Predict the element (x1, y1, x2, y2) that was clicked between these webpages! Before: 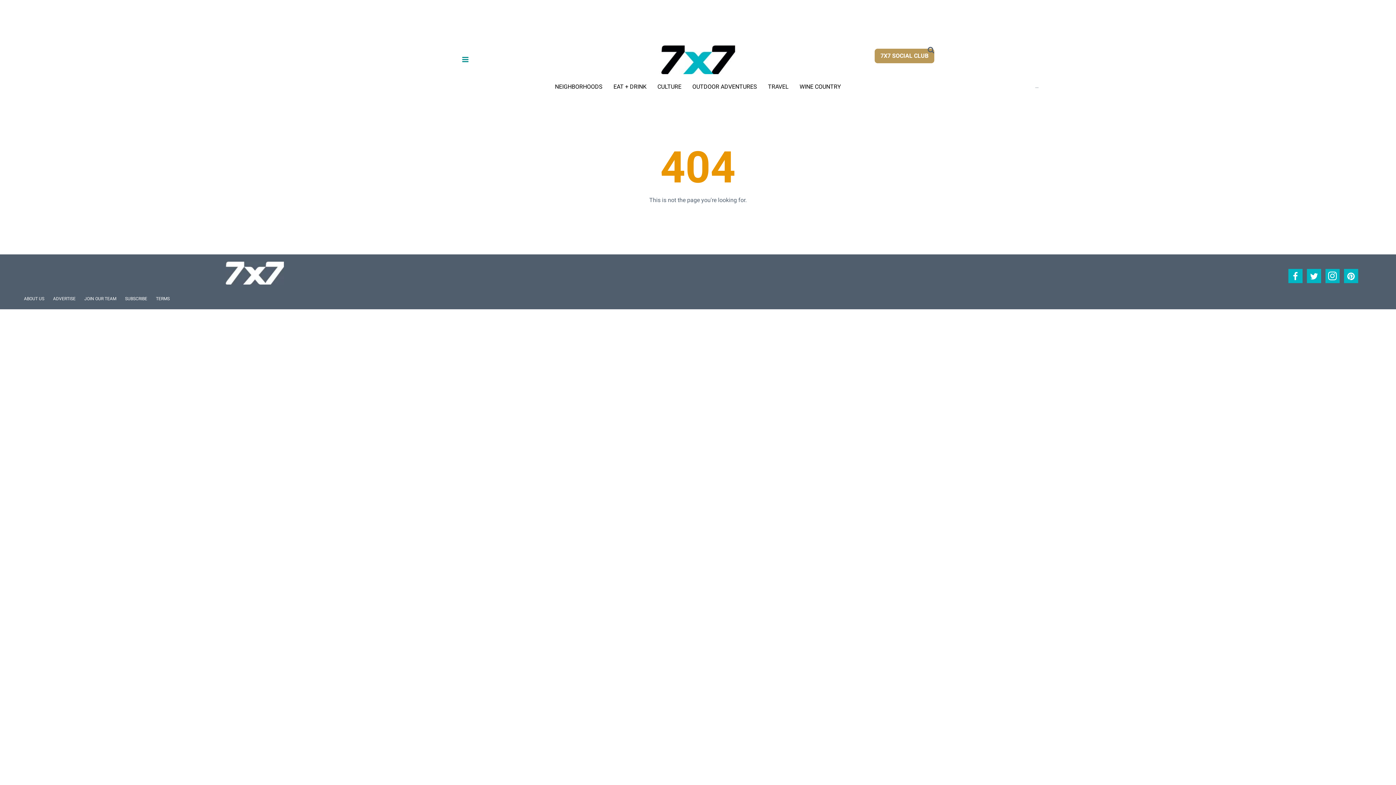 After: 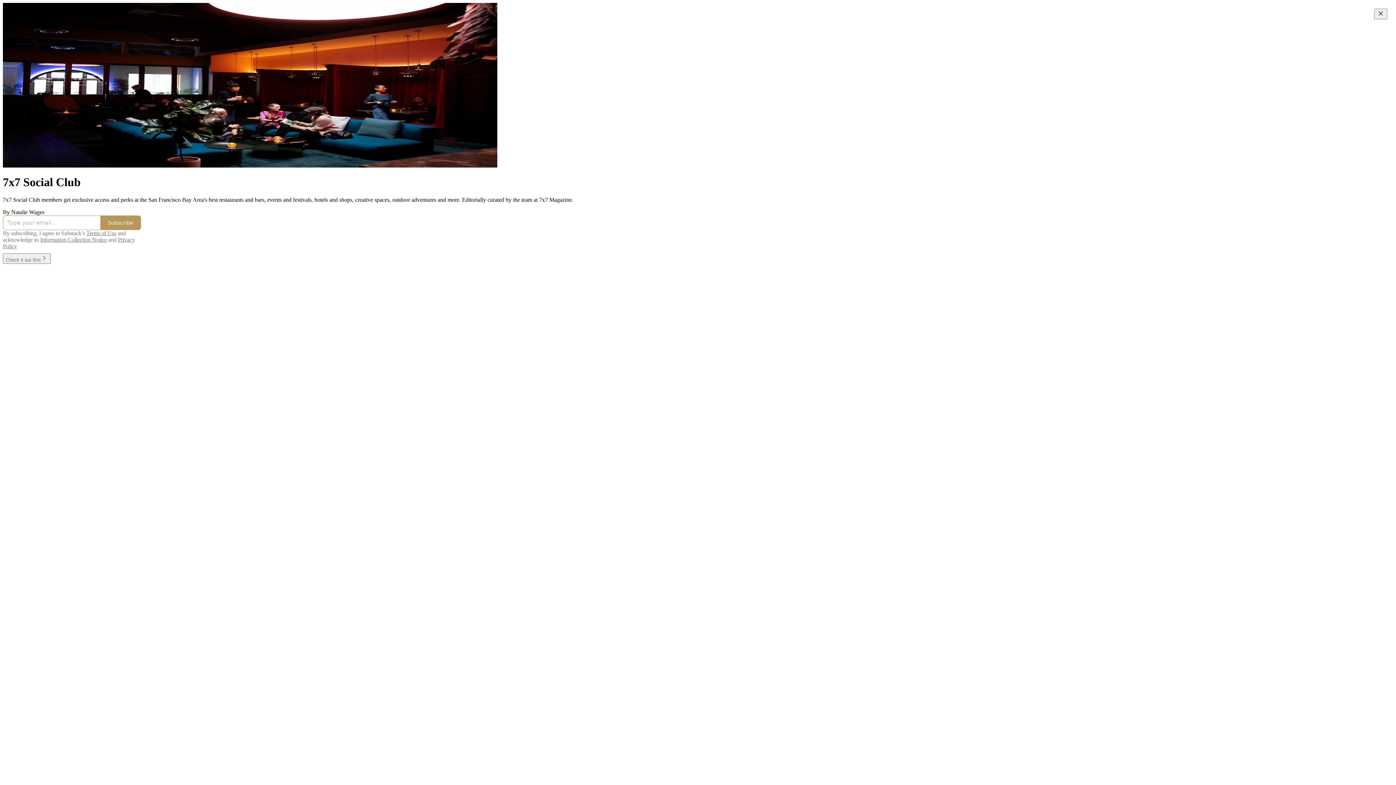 Action: label: 7X7 SOCIAL CLUB bbox: (874, 48, 934, 63)